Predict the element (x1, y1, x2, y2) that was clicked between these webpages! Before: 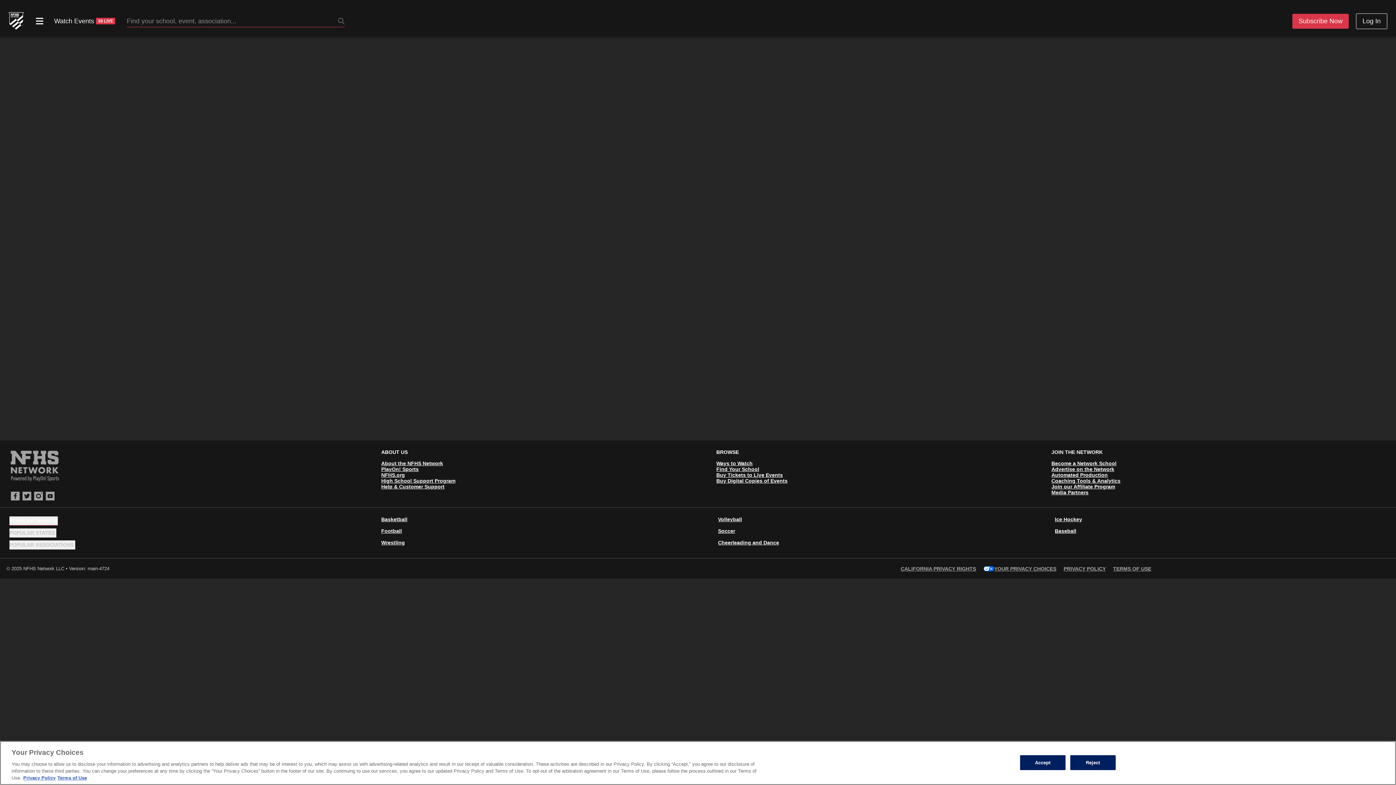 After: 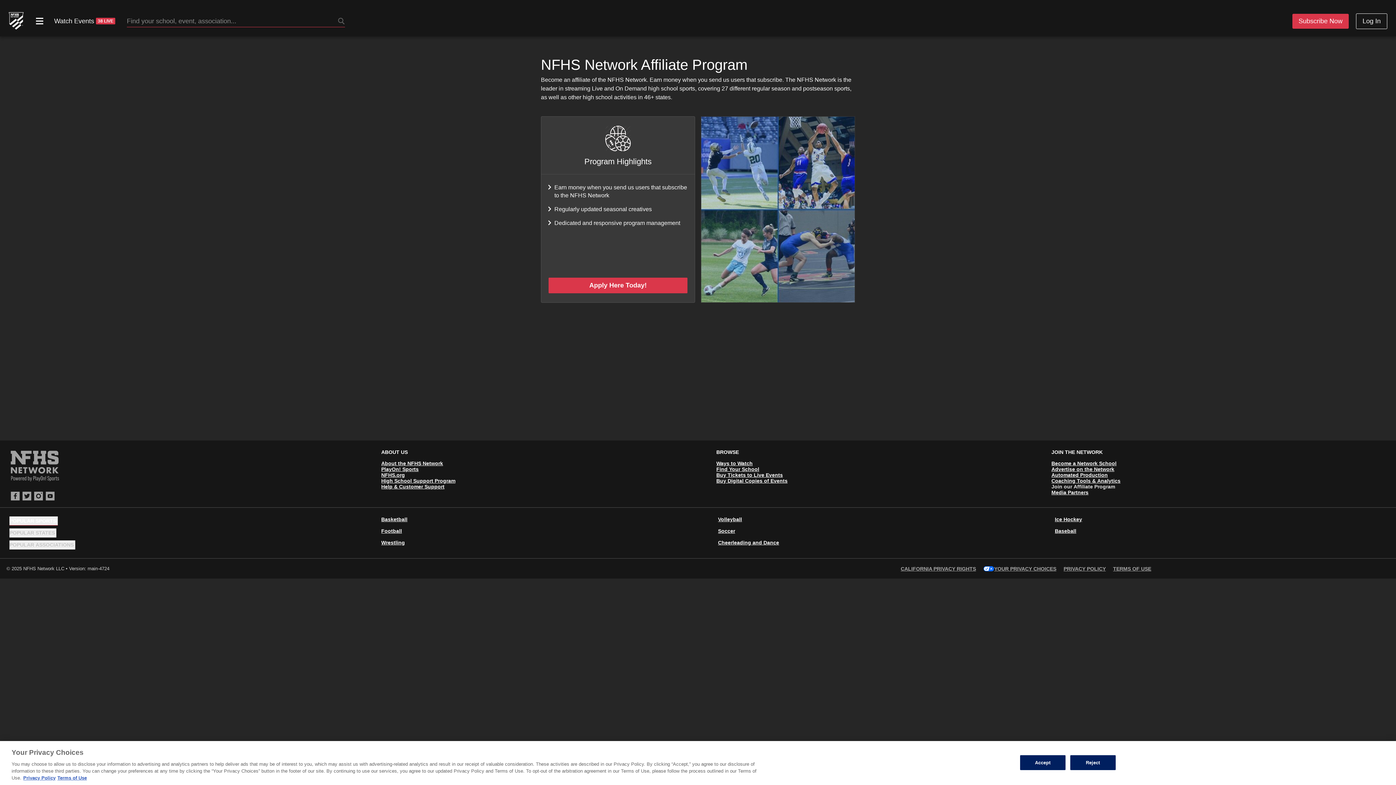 Action: label: Join our Affiliate Program bbox: (1051, 484, 1115, 489)